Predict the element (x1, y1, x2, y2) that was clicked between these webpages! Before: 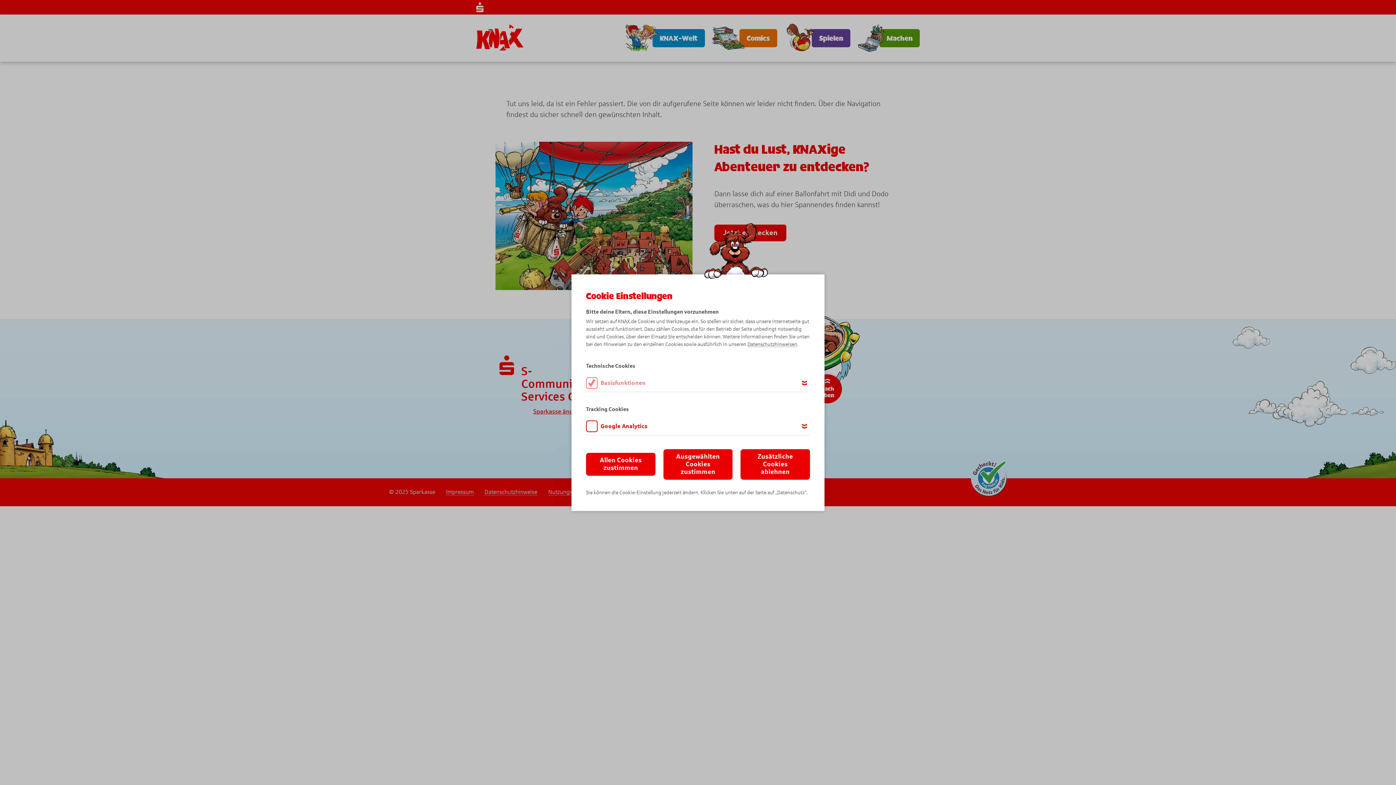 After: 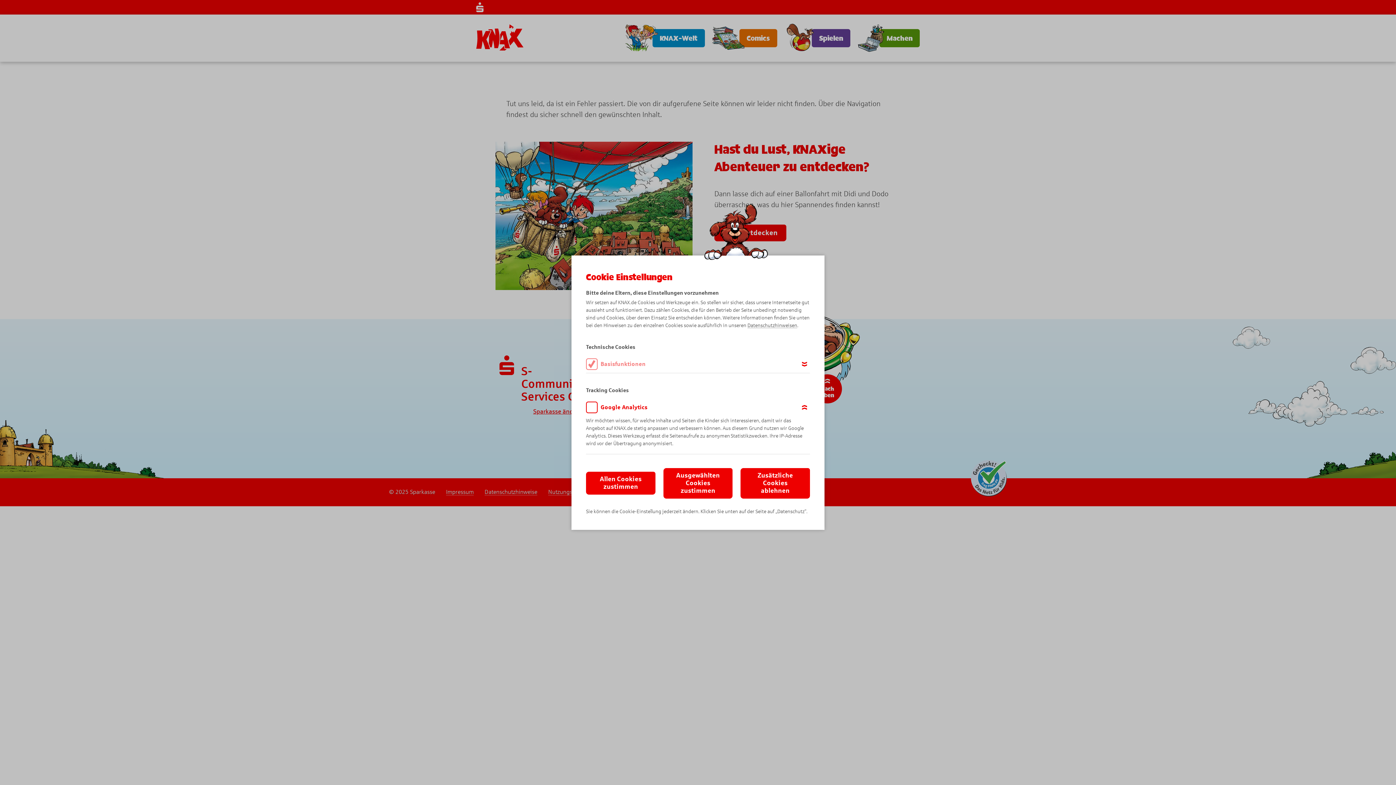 Action: bbox: (799, 420, 810, 432)